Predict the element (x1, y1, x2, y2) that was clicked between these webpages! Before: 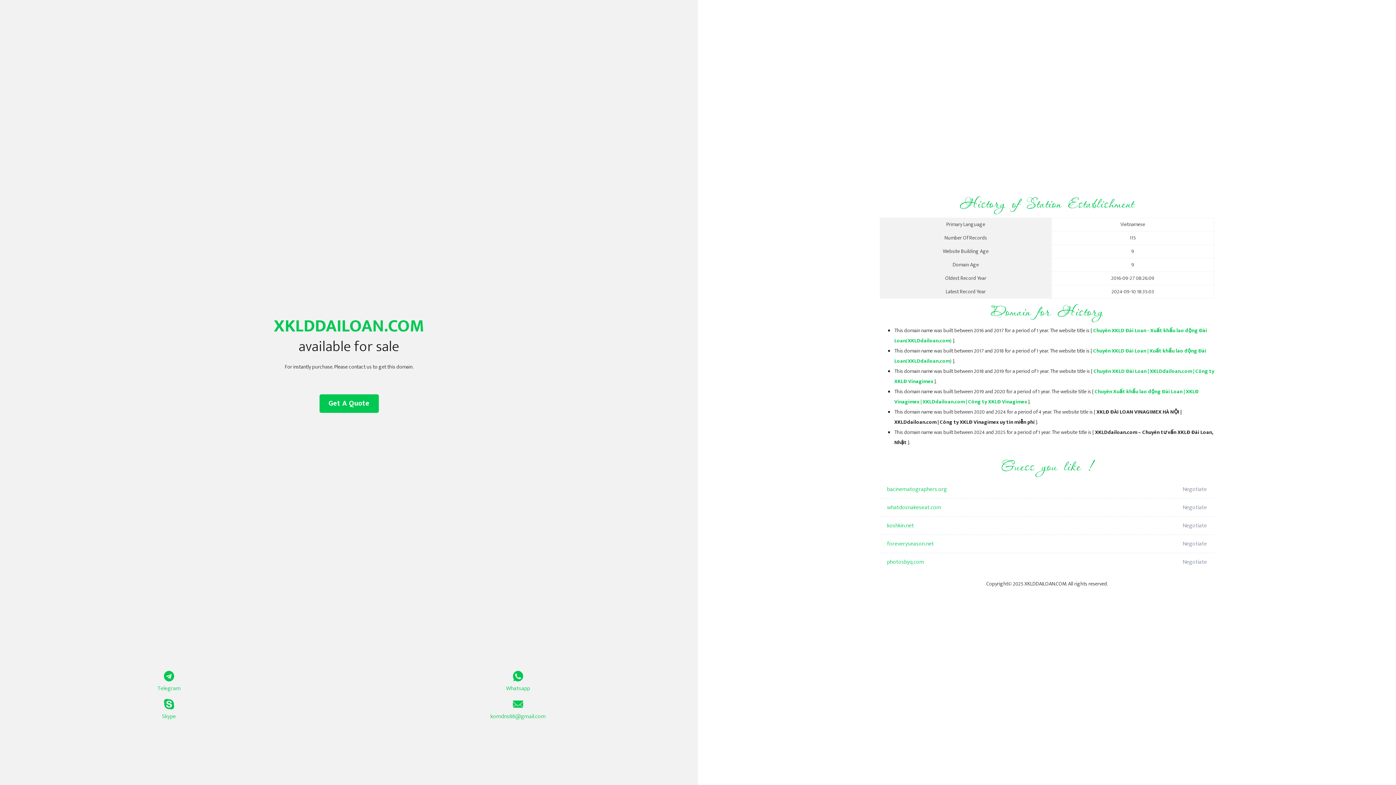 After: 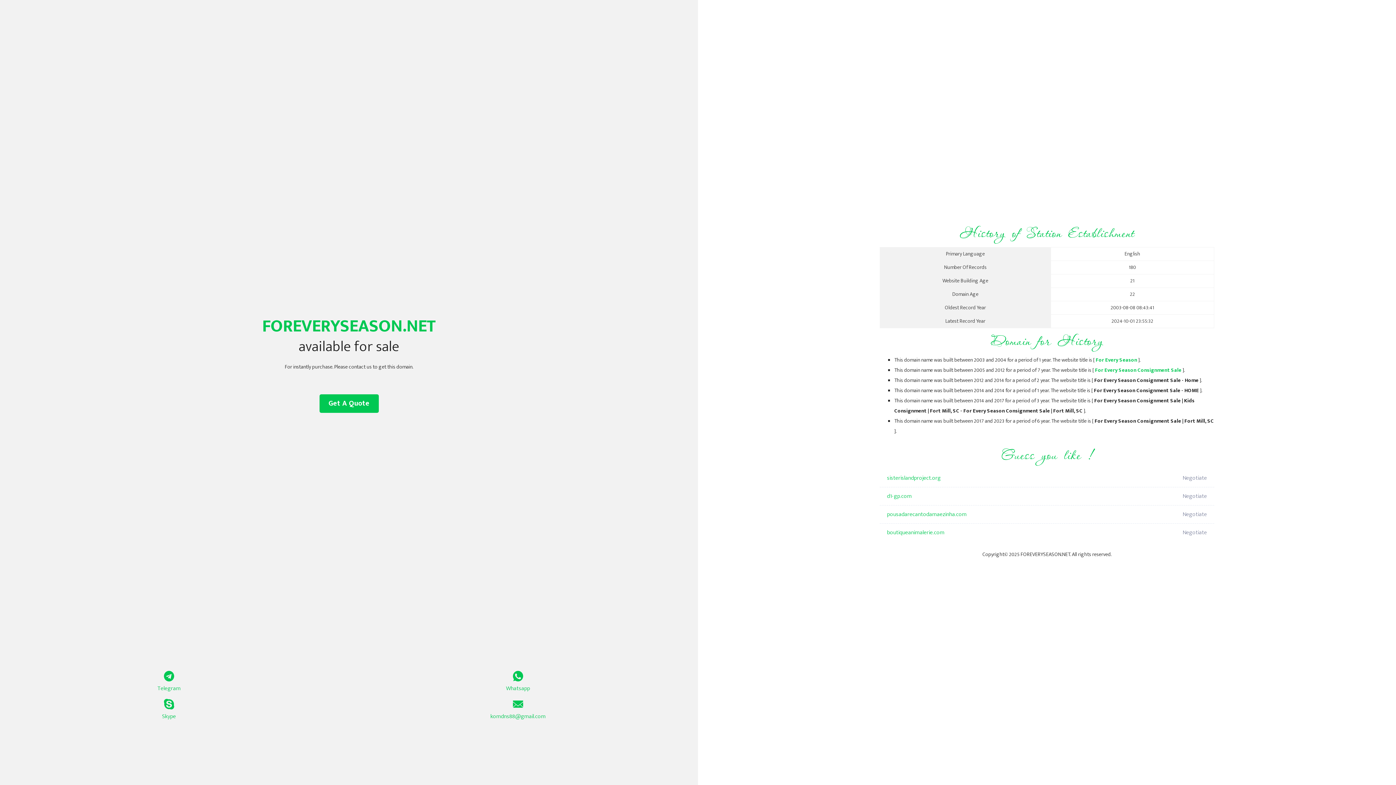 Action: label: foreveryseason.net bbox: (887, 535, 1098, 553)